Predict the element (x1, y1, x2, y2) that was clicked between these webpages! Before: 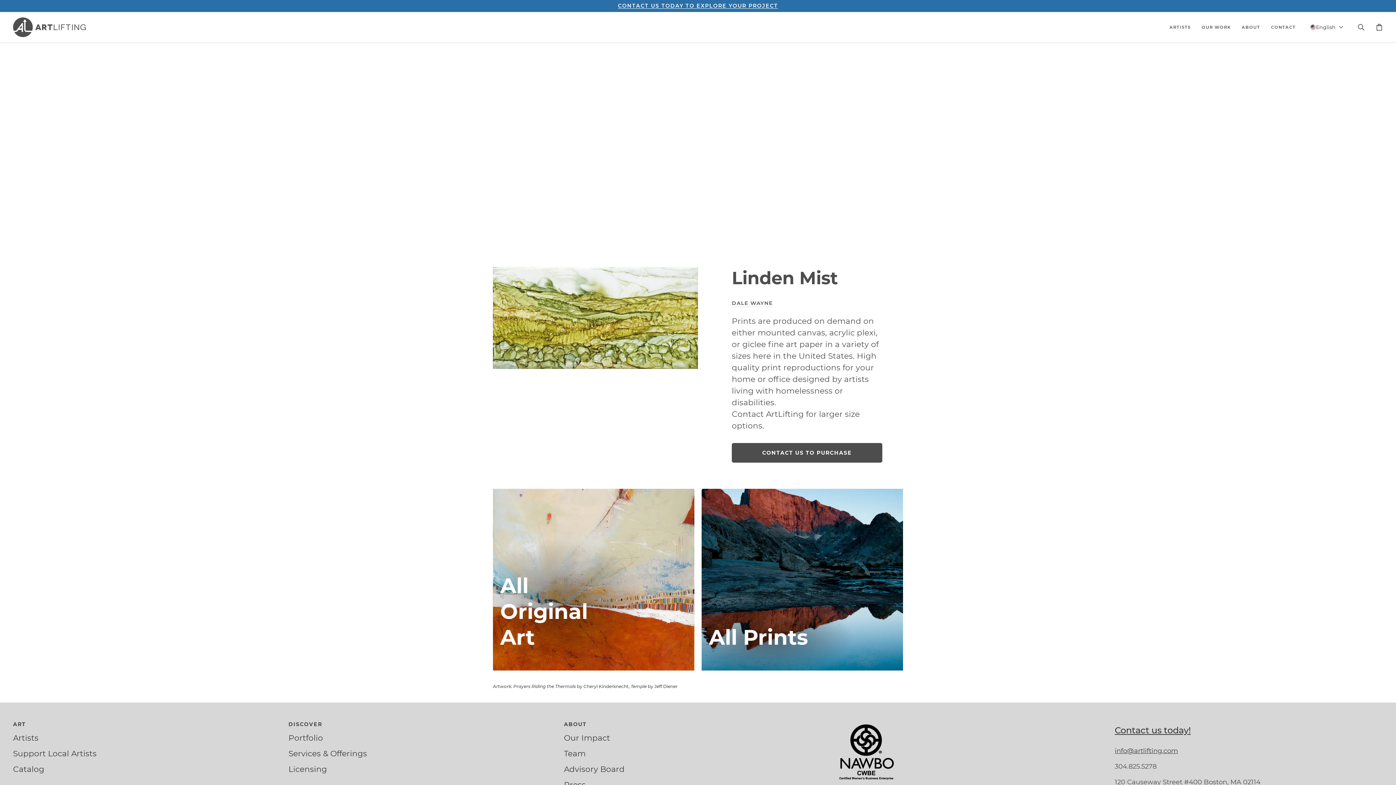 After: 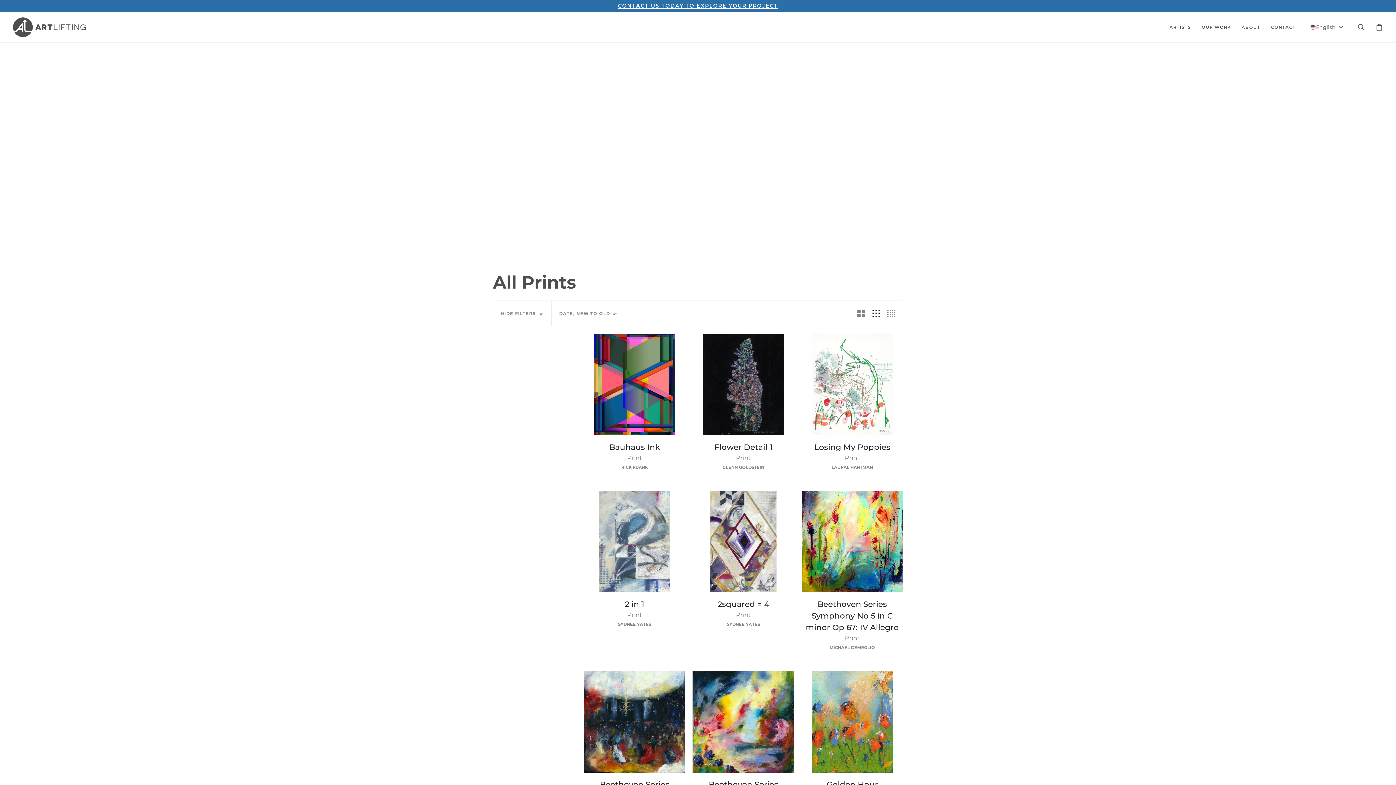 Action: bbox: (701, 489, 903, 670) label: Temple Print Jeff Diener